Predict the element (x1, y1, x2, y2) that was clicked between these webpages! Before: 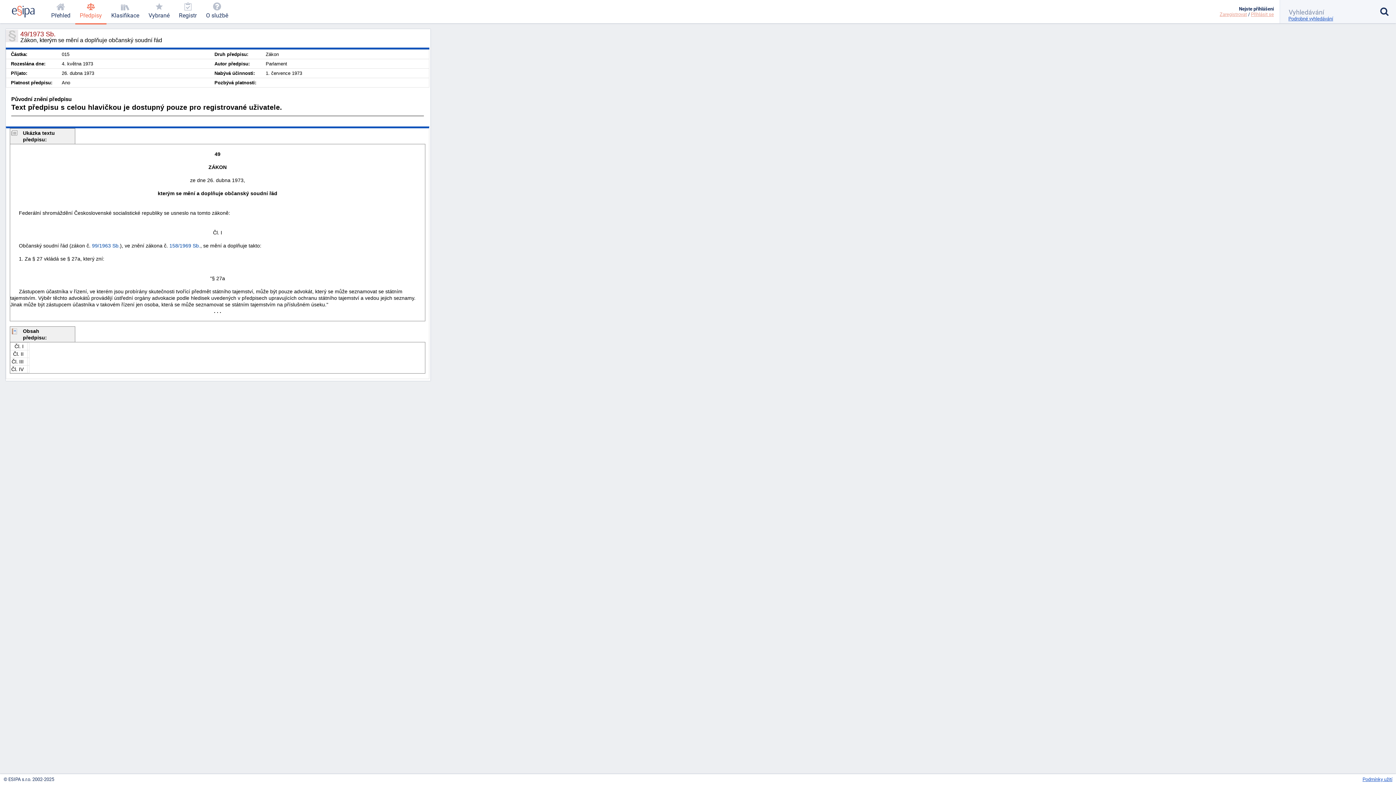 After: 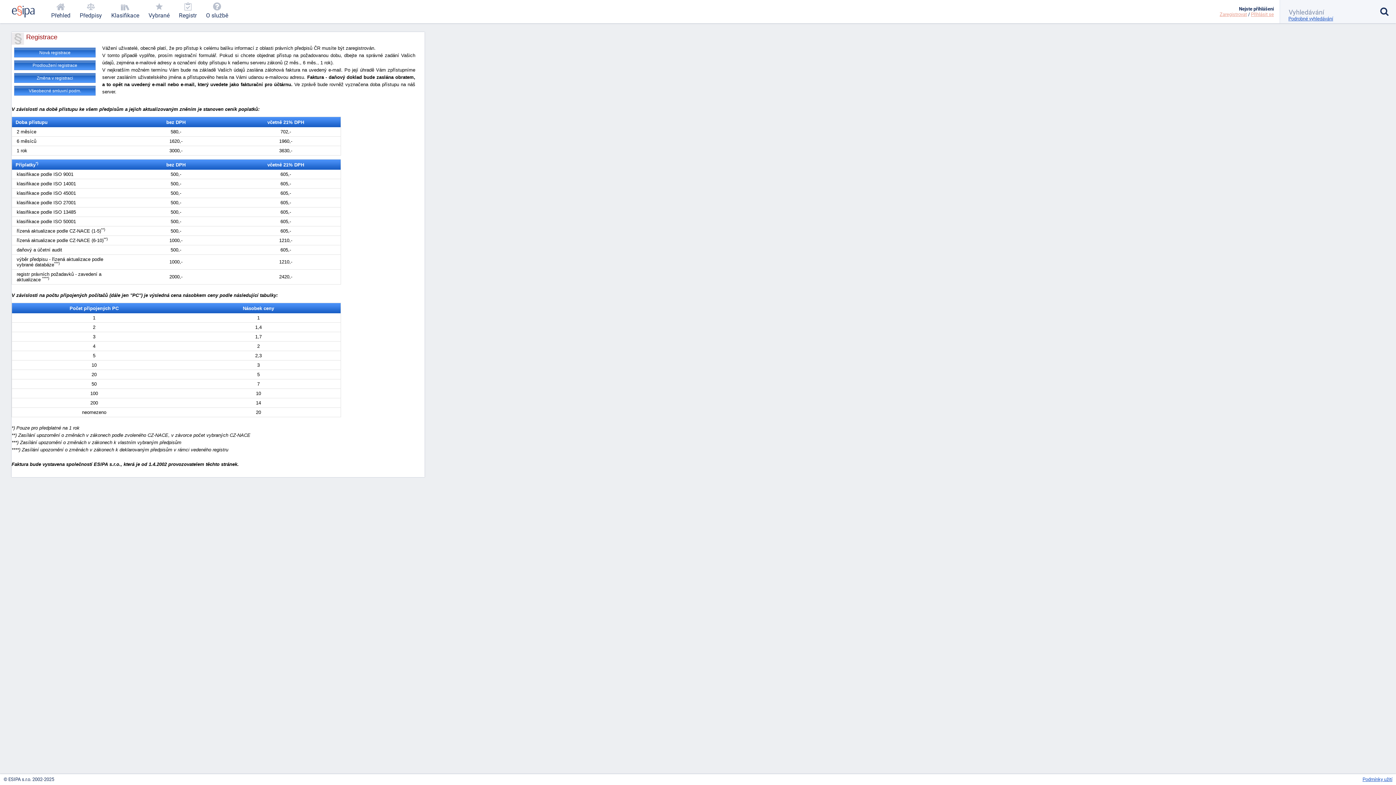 Action: bbox: (1220, 11, 1247, 17) label: Zaregistrovat